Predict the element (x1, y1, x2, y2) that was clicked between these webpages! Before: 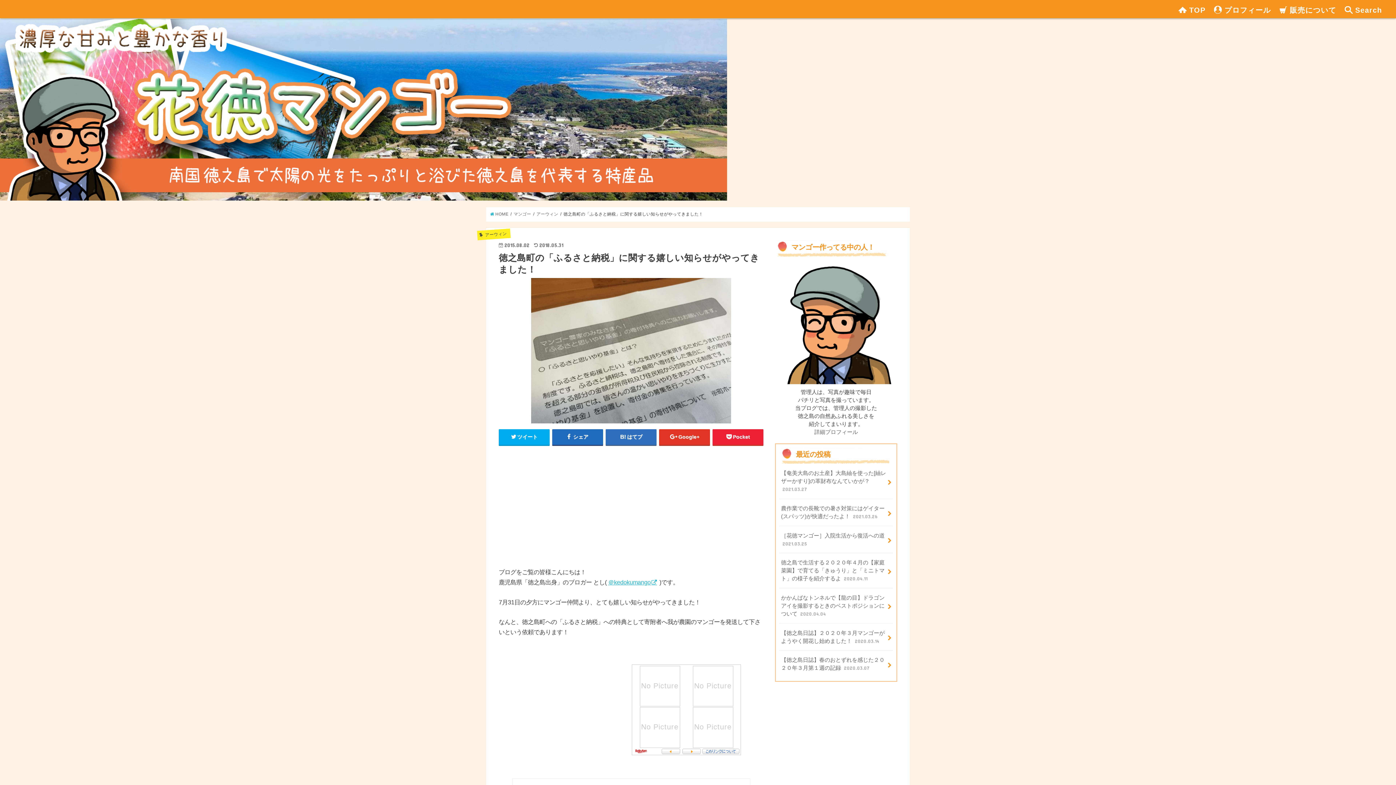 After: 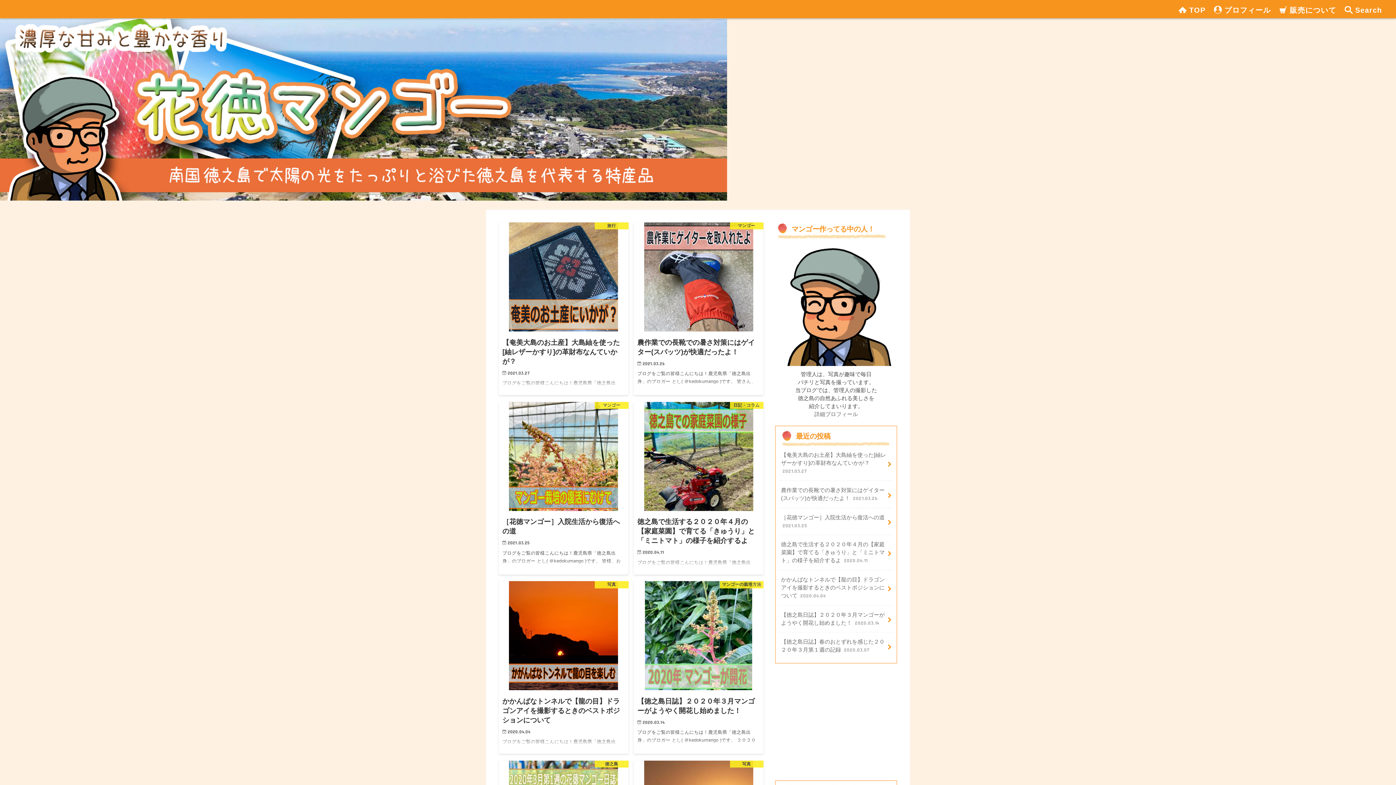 Action: bbox: (490, 212, 508, 216) label:  HOME